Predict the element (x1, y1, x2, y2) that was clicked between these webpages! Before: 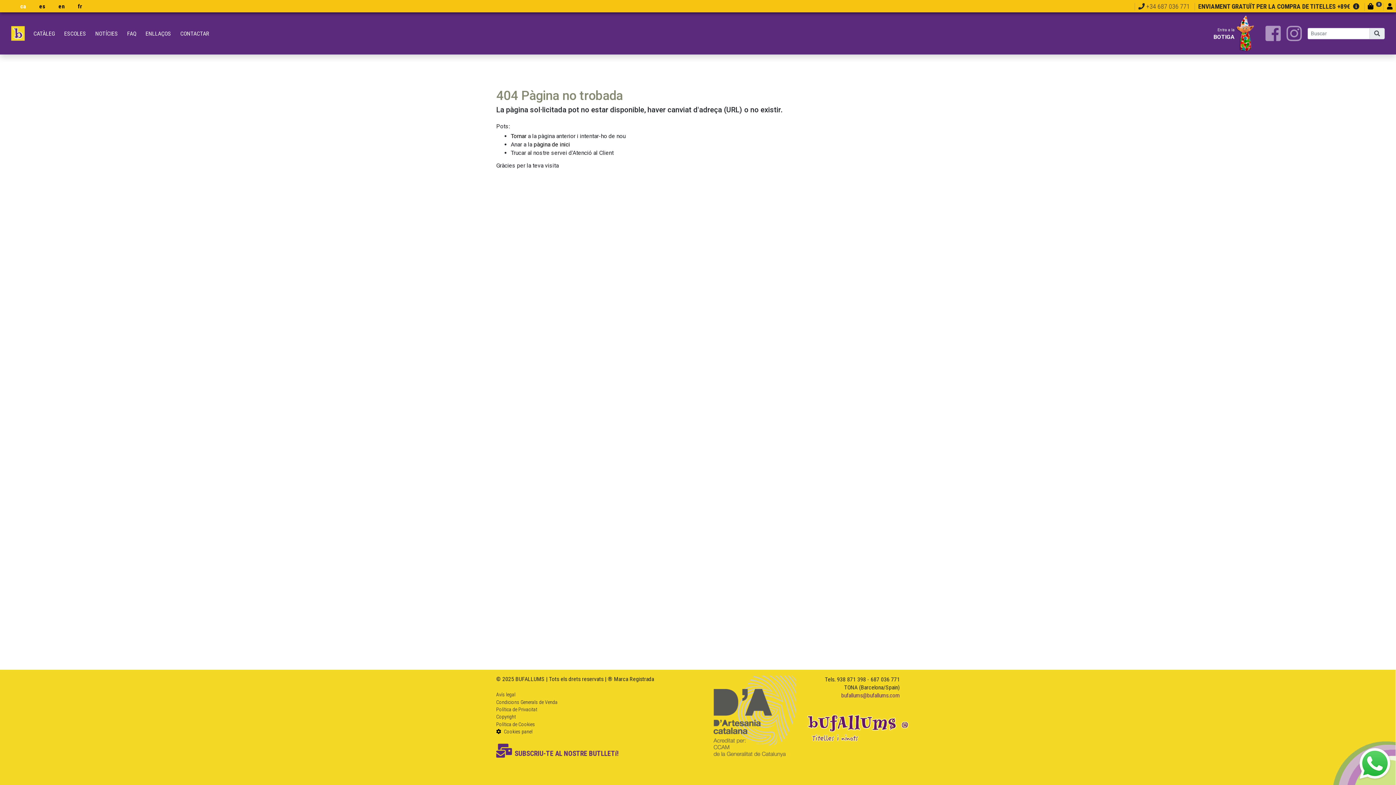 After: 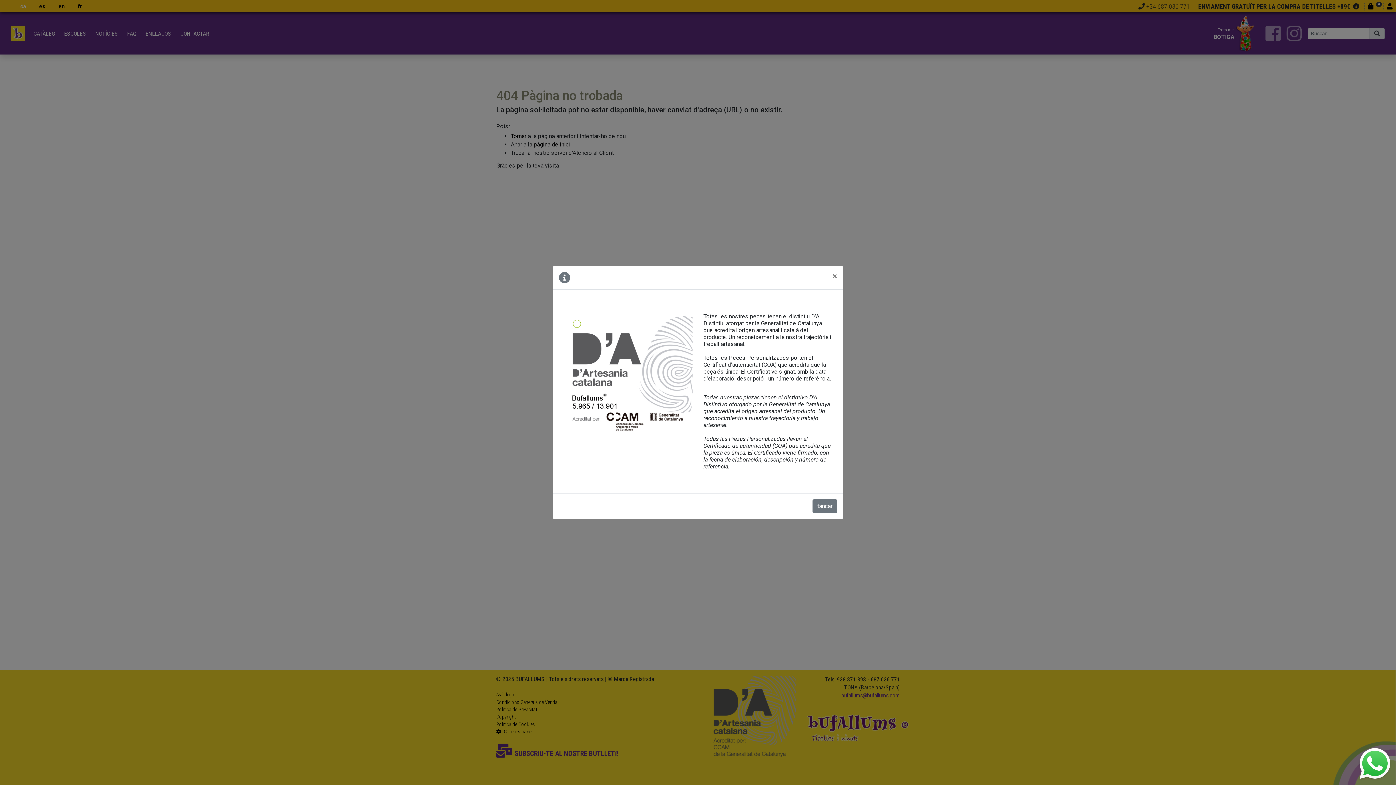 Action: bbox: (703, 718, 796, 725)